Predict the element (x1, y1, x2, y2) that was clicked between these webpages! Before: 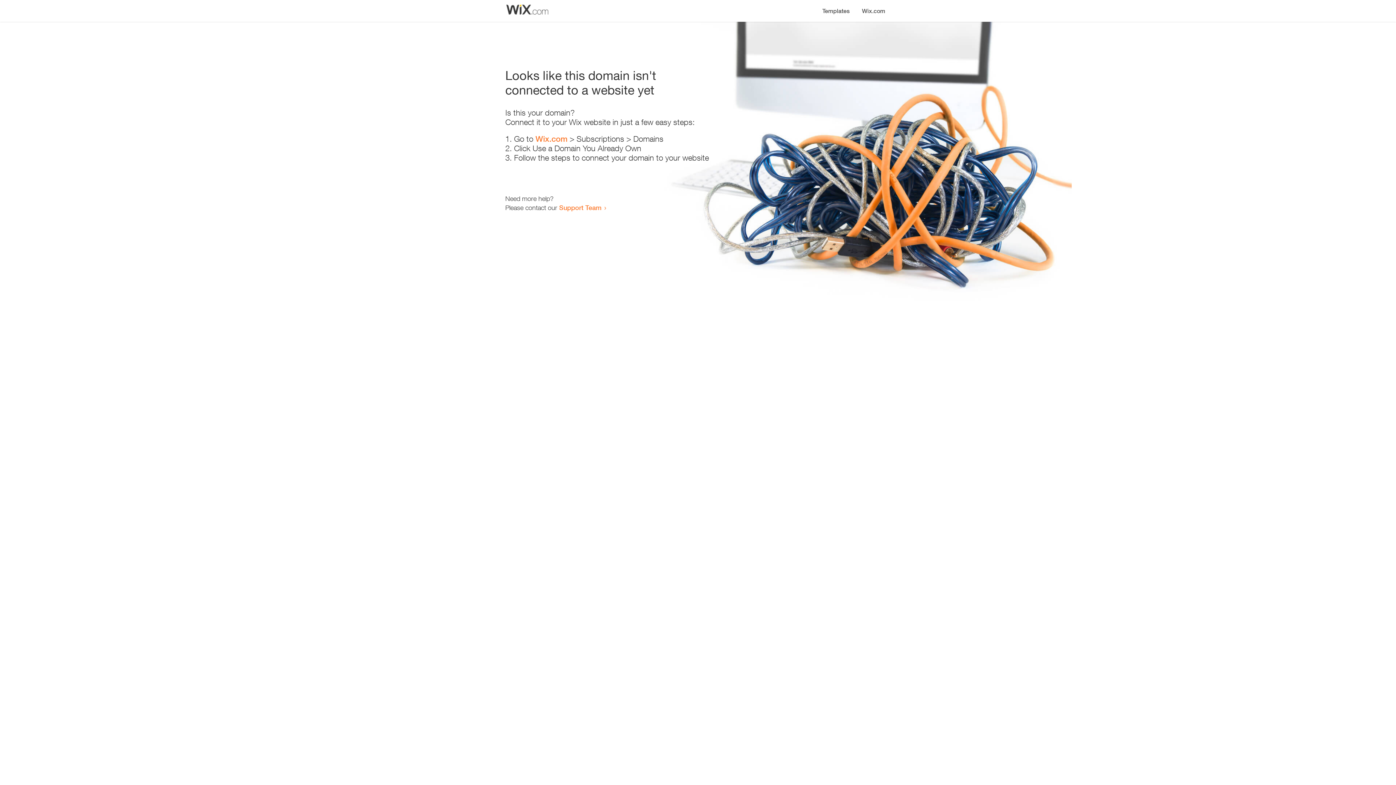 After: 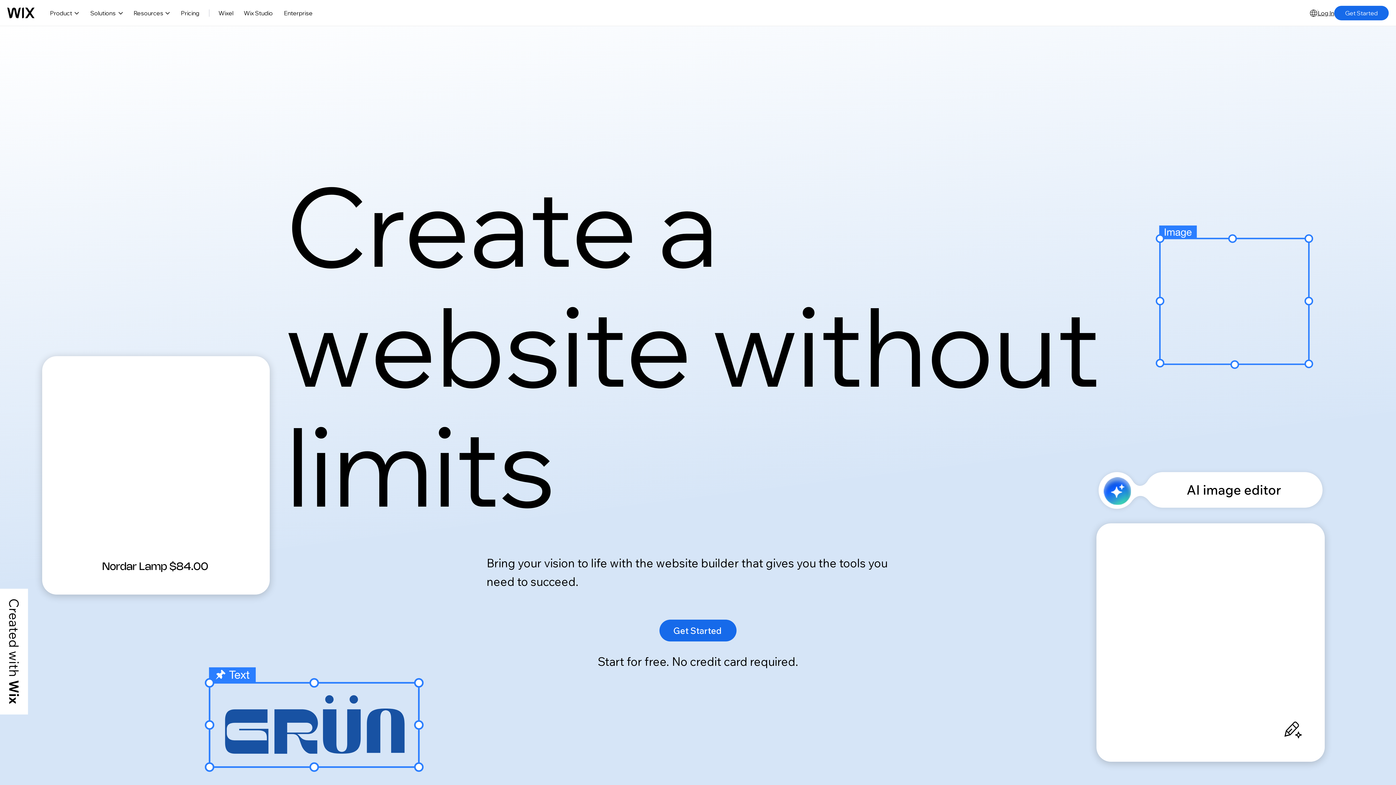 Action: label: Wix.com bbox: (535, 134, 567, 143)